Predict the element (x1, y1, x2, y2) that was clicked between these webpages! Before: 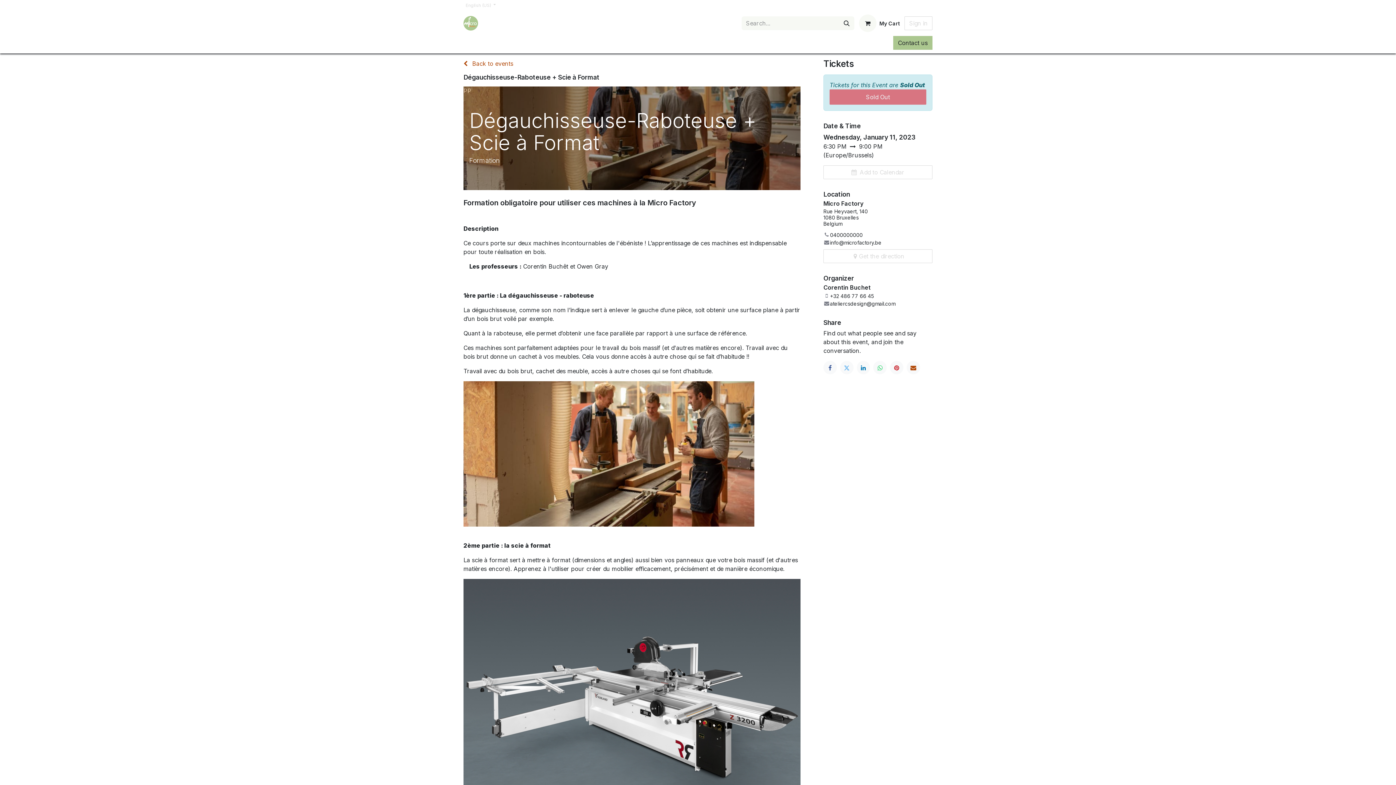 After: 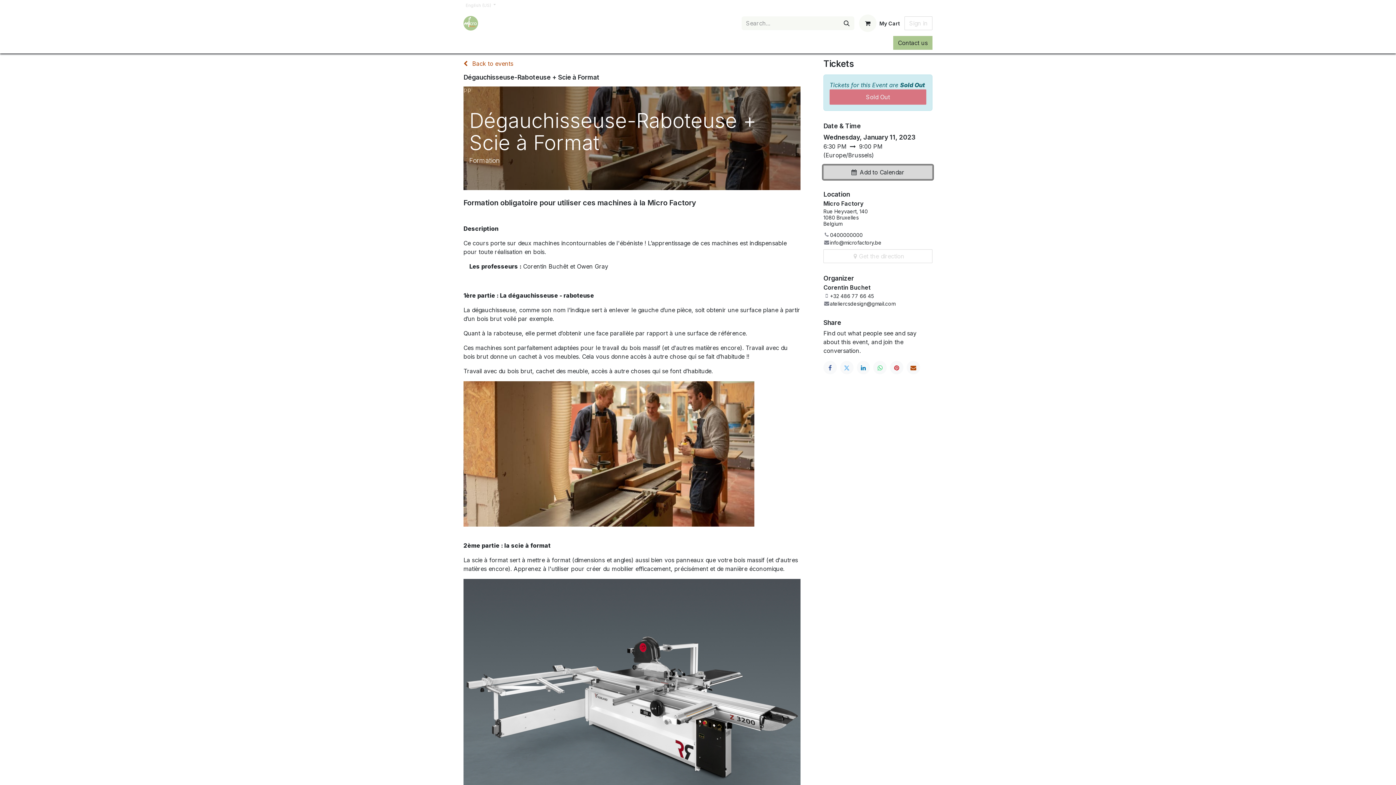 Action: bbox: (823, 165, 932, 179) label: Add to Calendar